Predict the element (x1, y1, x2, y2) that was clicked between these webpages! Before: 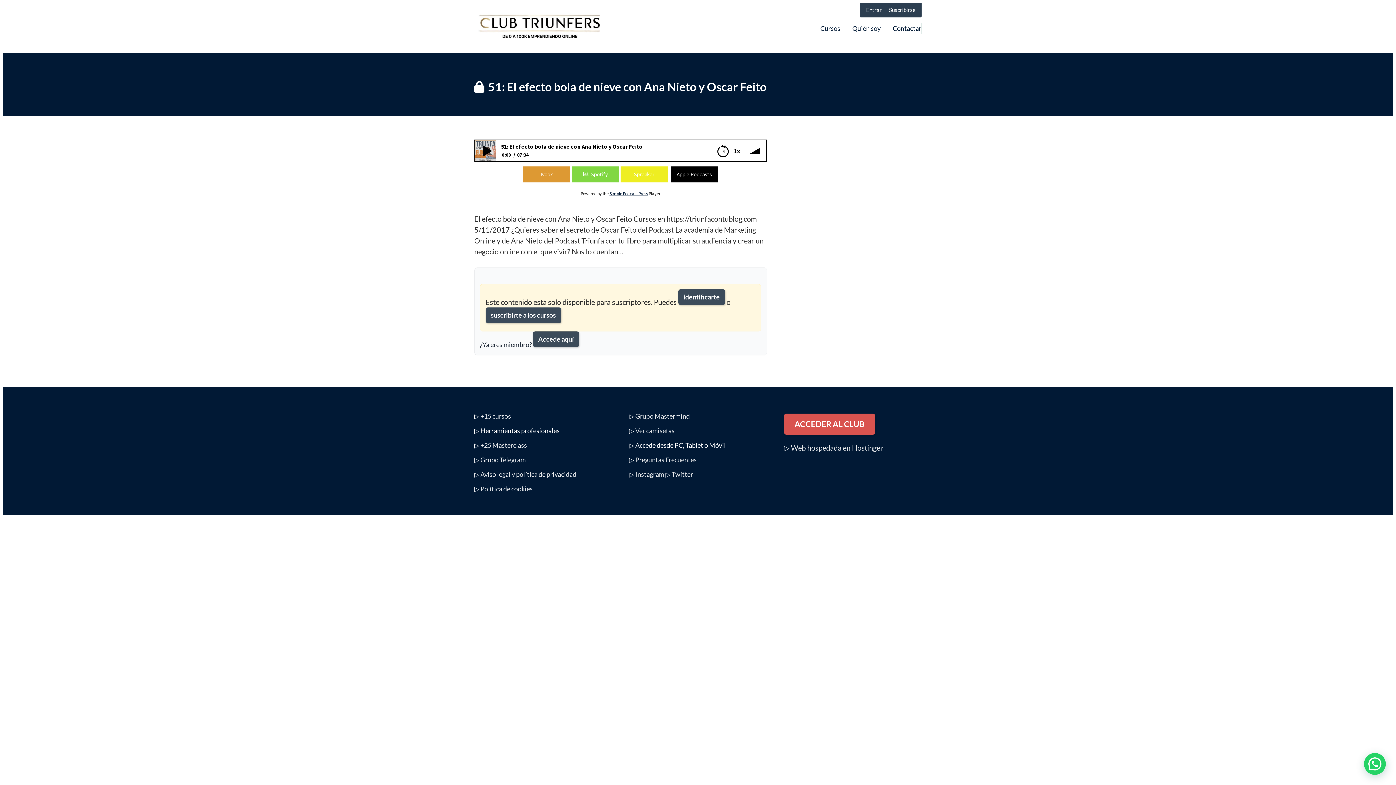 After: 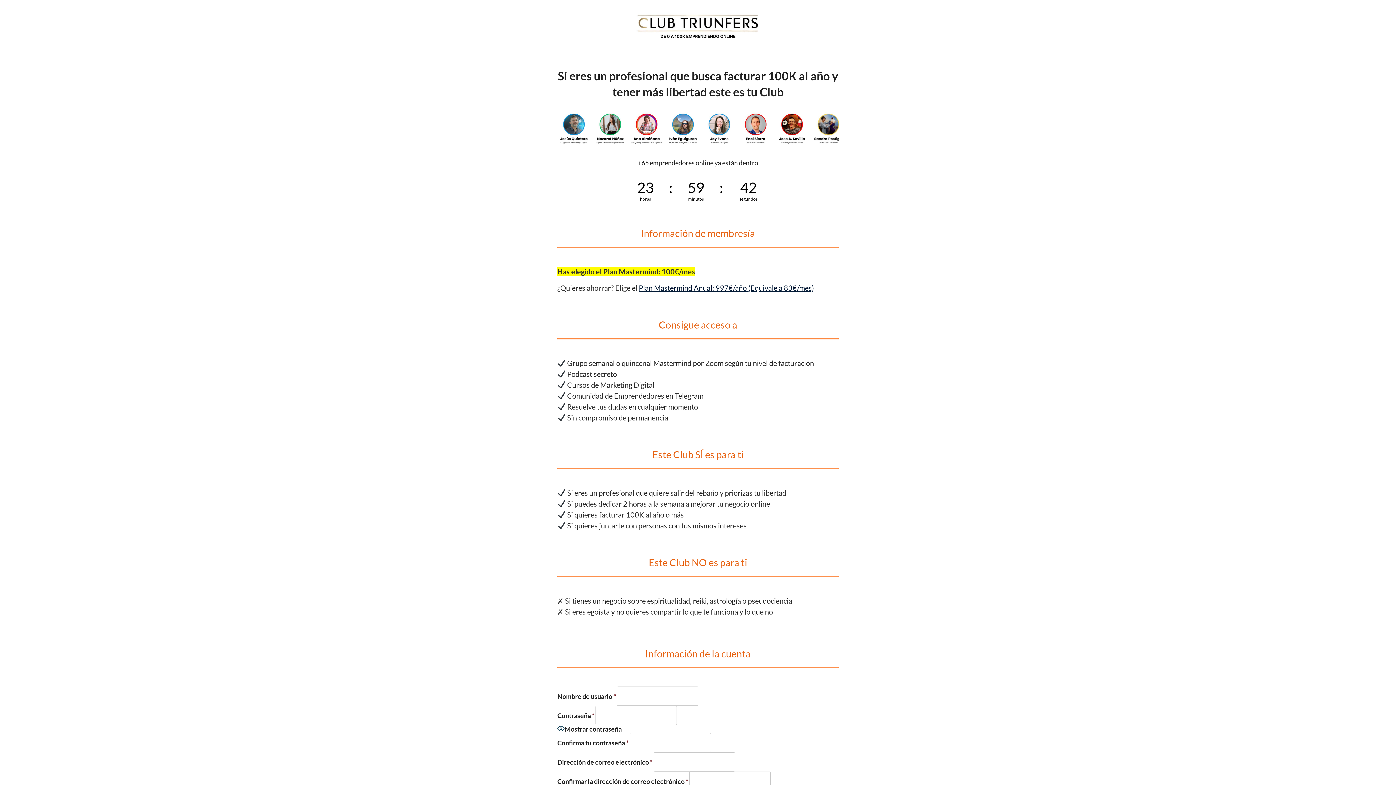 Action: label: Suscribirse bbox: (889, 5, 915, 14)